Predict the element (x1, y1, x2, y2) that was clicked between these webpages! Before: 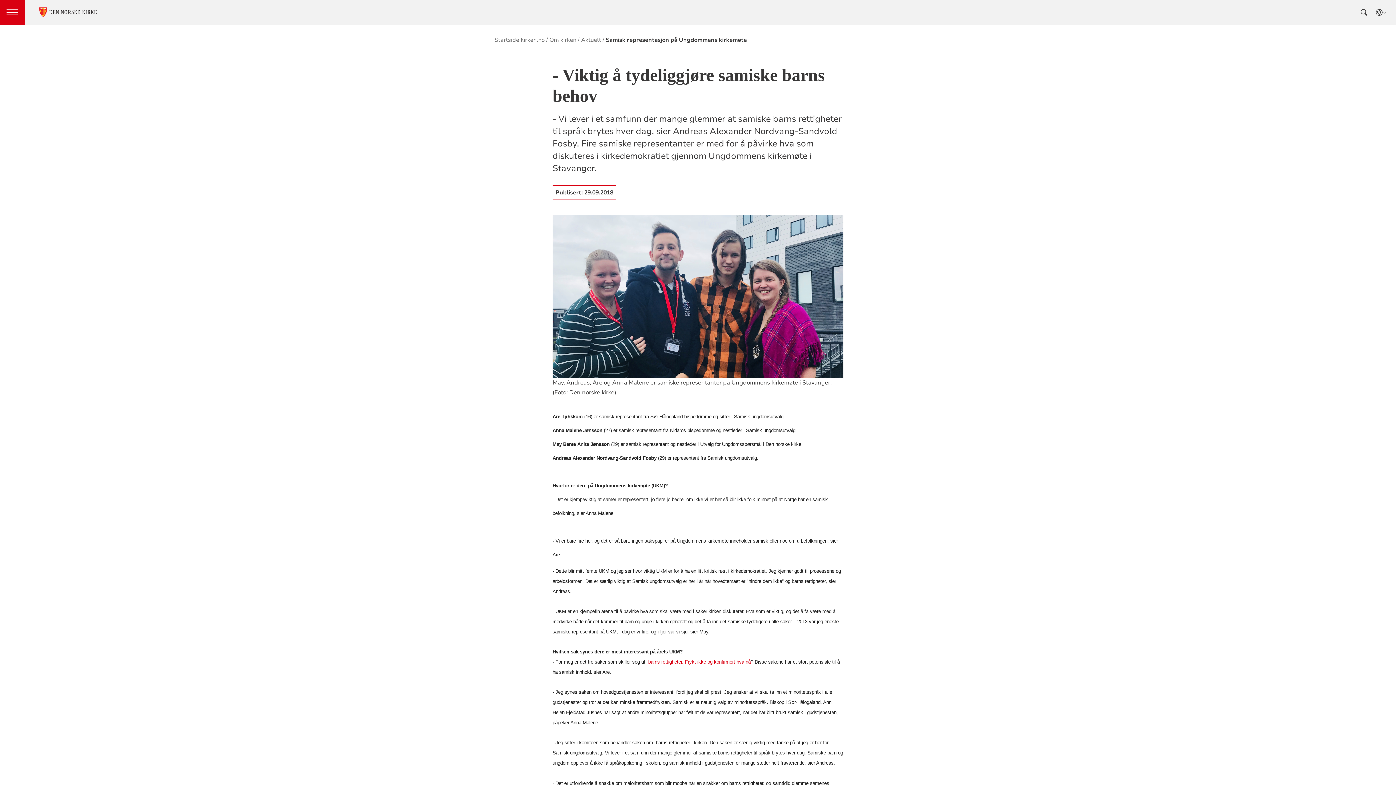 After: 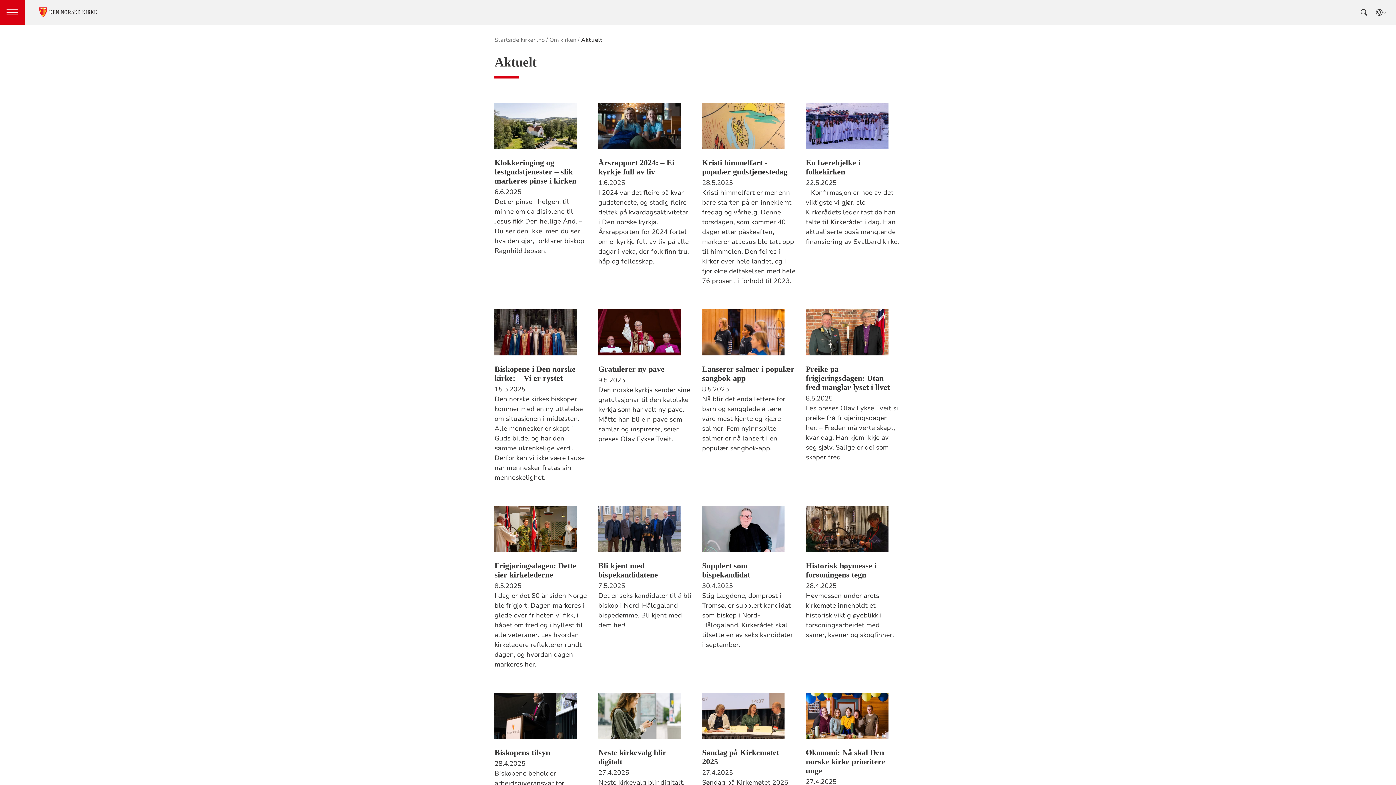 Action: bbox: (581, 36, 604, 44) label: Aktuelt